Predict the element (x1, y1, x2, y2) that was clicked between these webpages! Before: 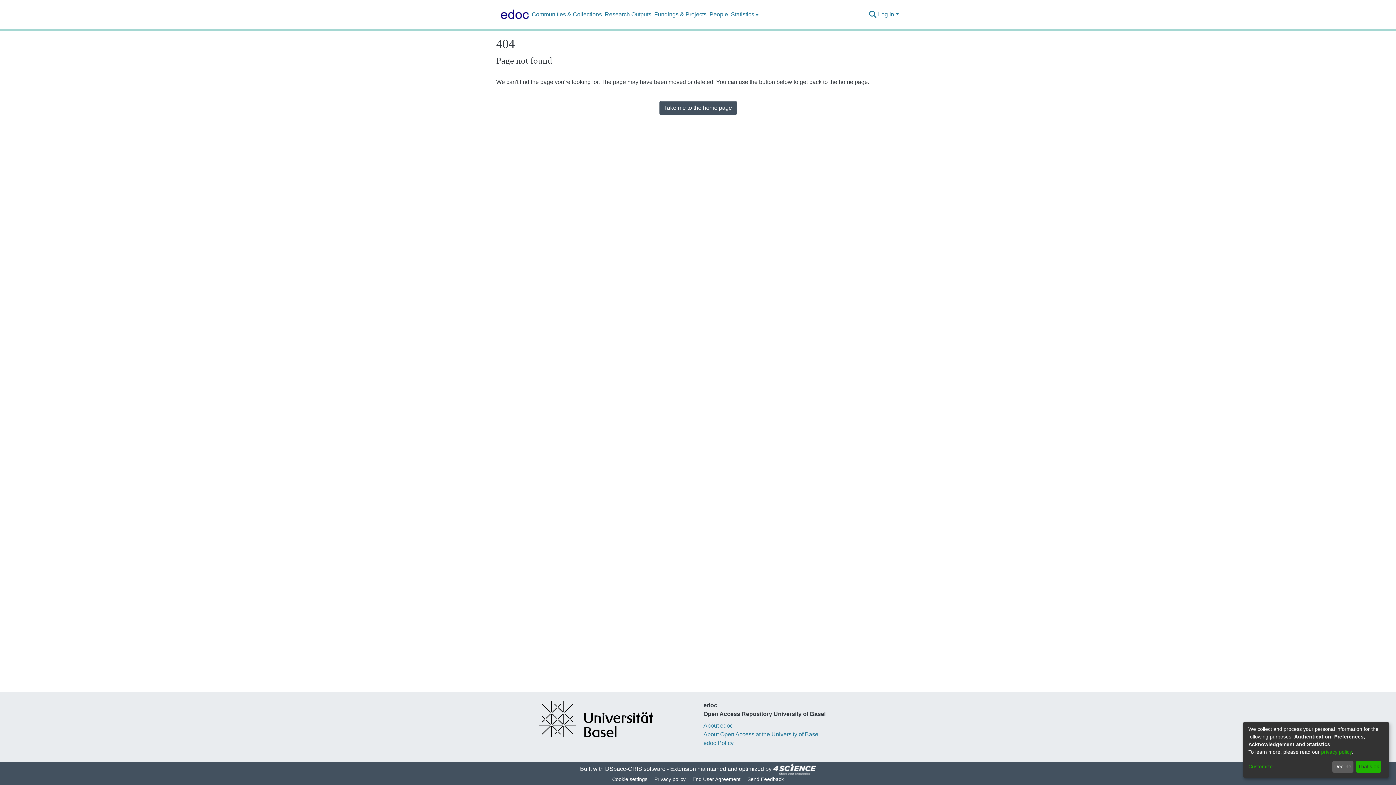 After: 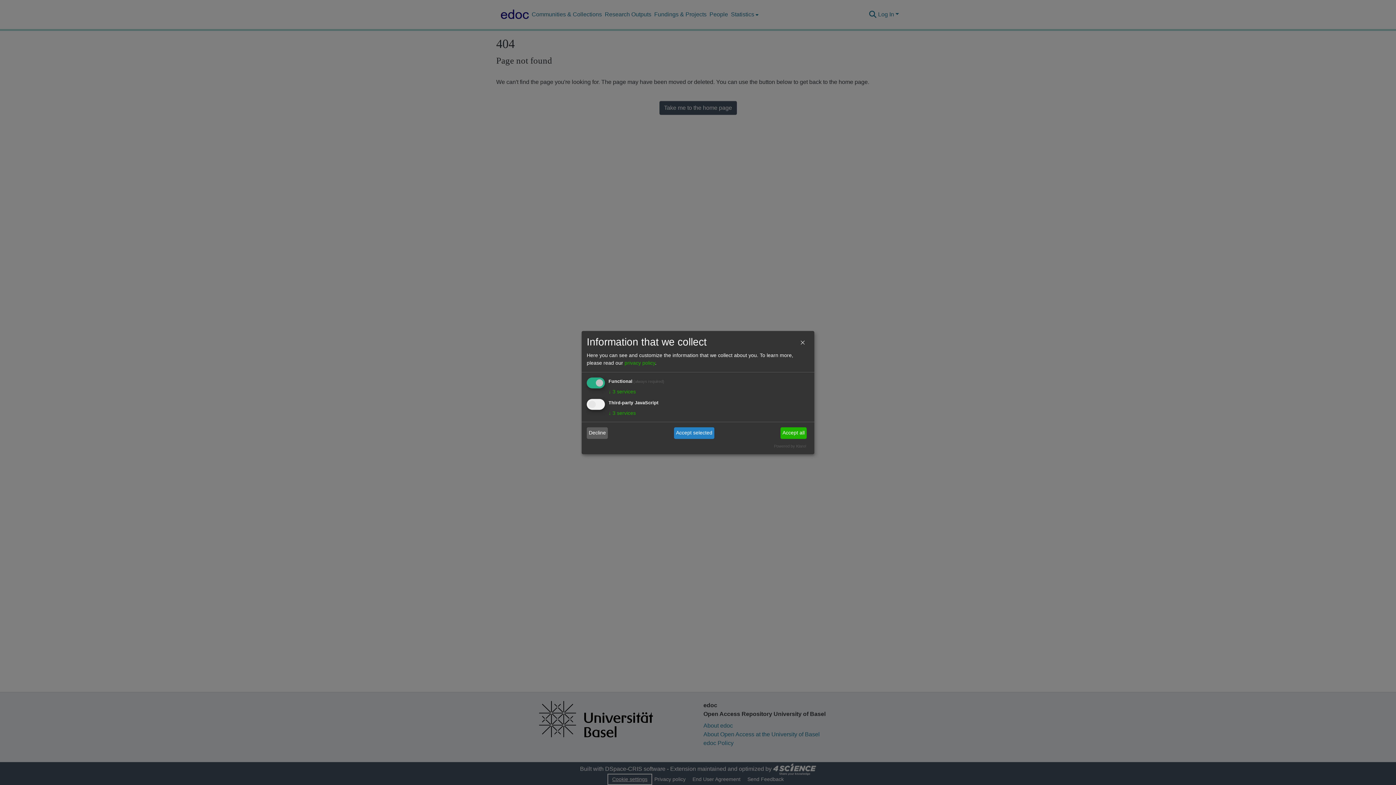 Action: bbox: (630, 775, 672, 784) label: Cookie settings